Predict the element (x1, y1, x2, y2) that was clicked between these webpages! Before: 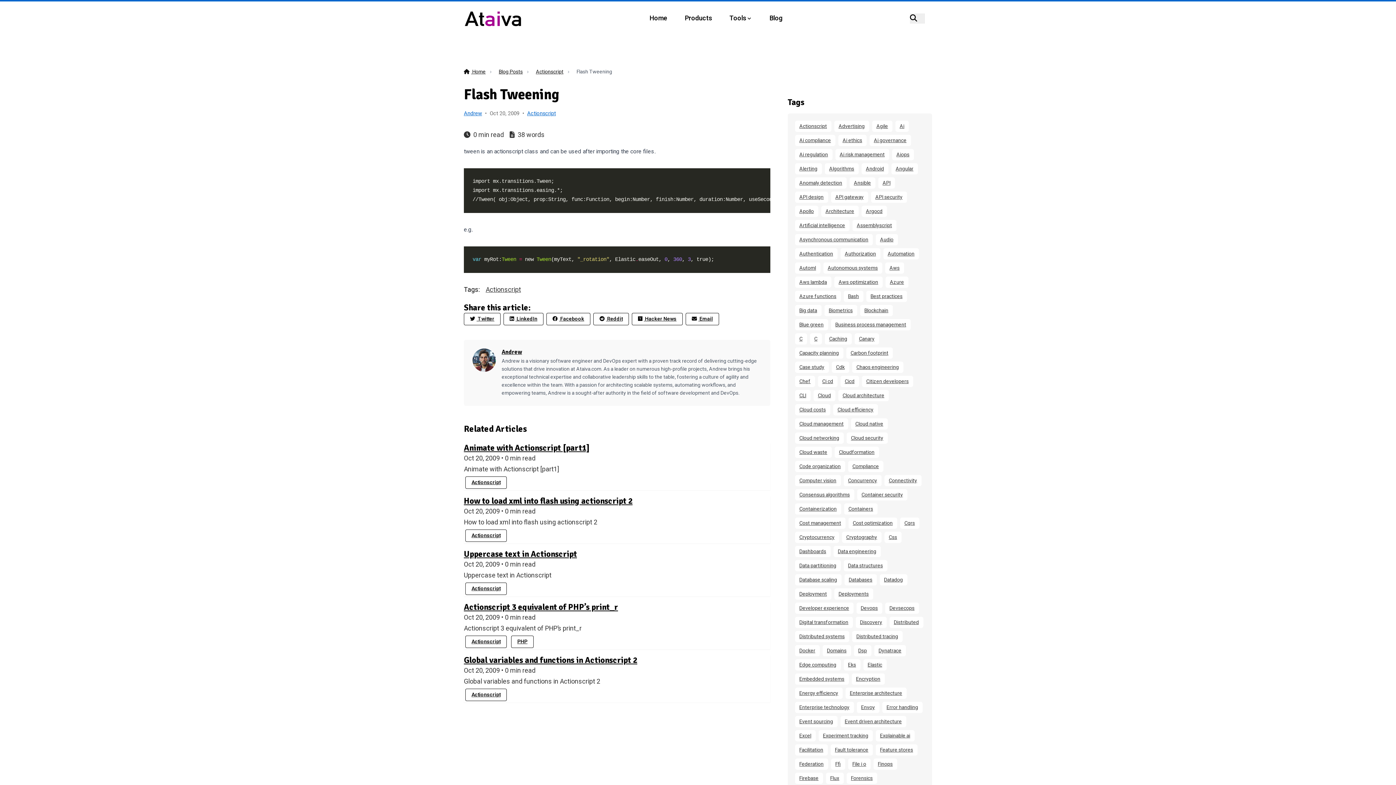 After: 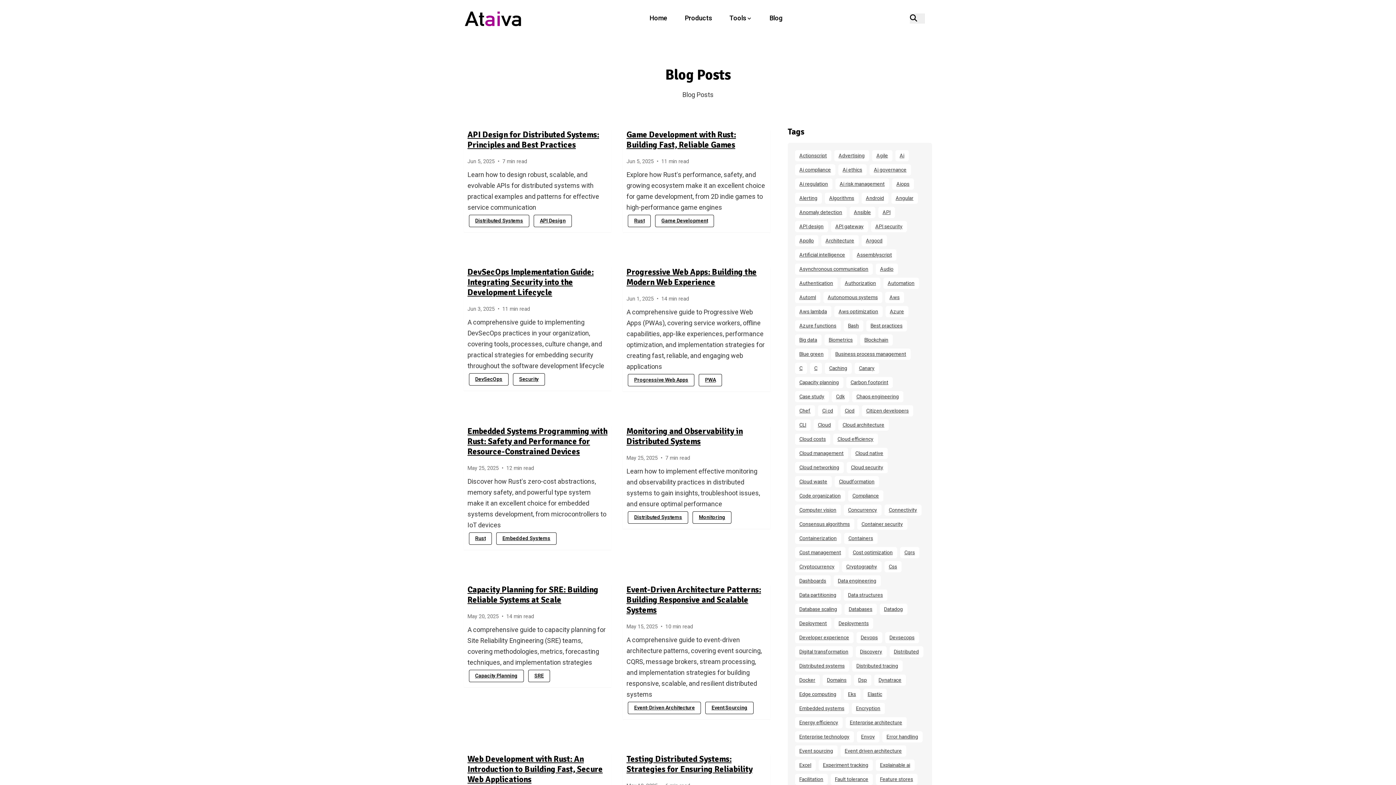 Action: label: Blog bbox: (766, 8, 785, 28)